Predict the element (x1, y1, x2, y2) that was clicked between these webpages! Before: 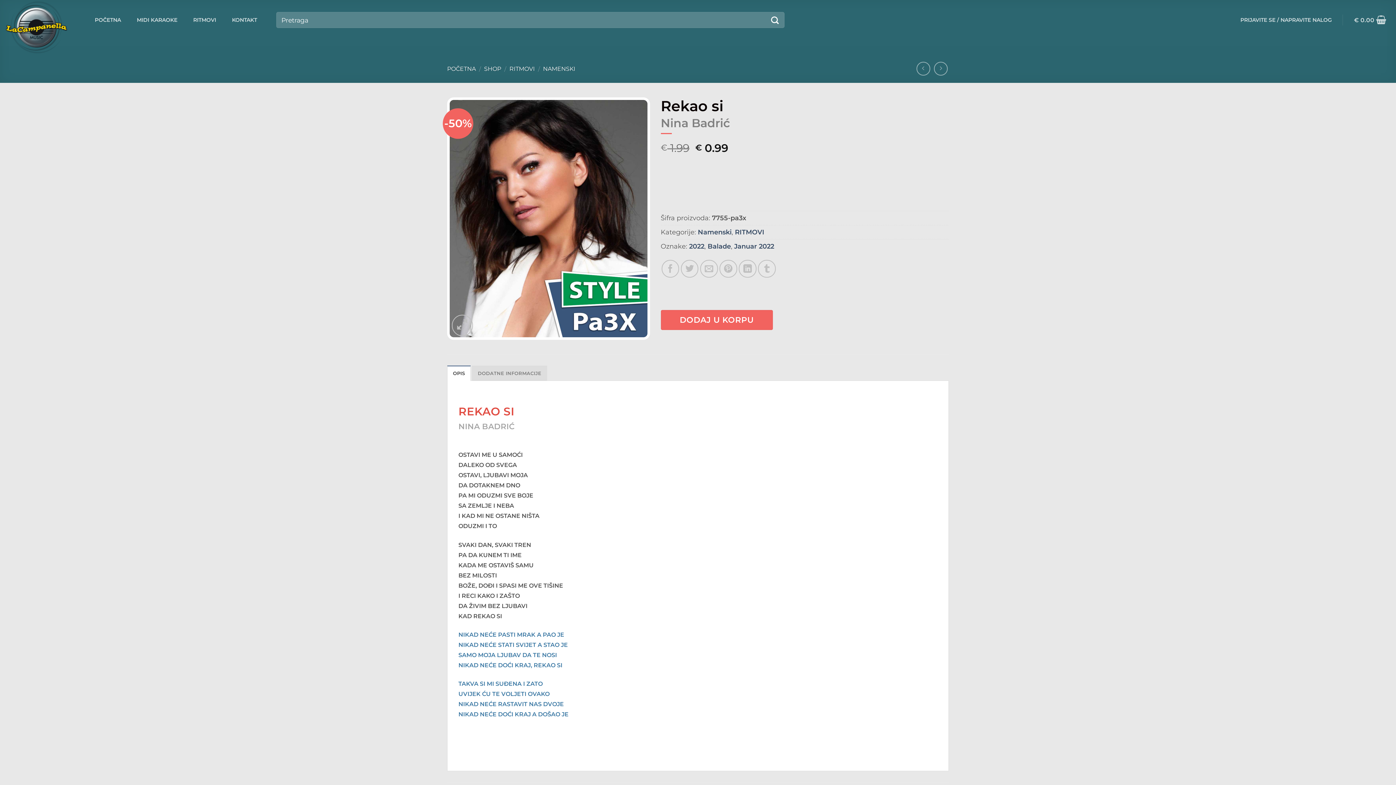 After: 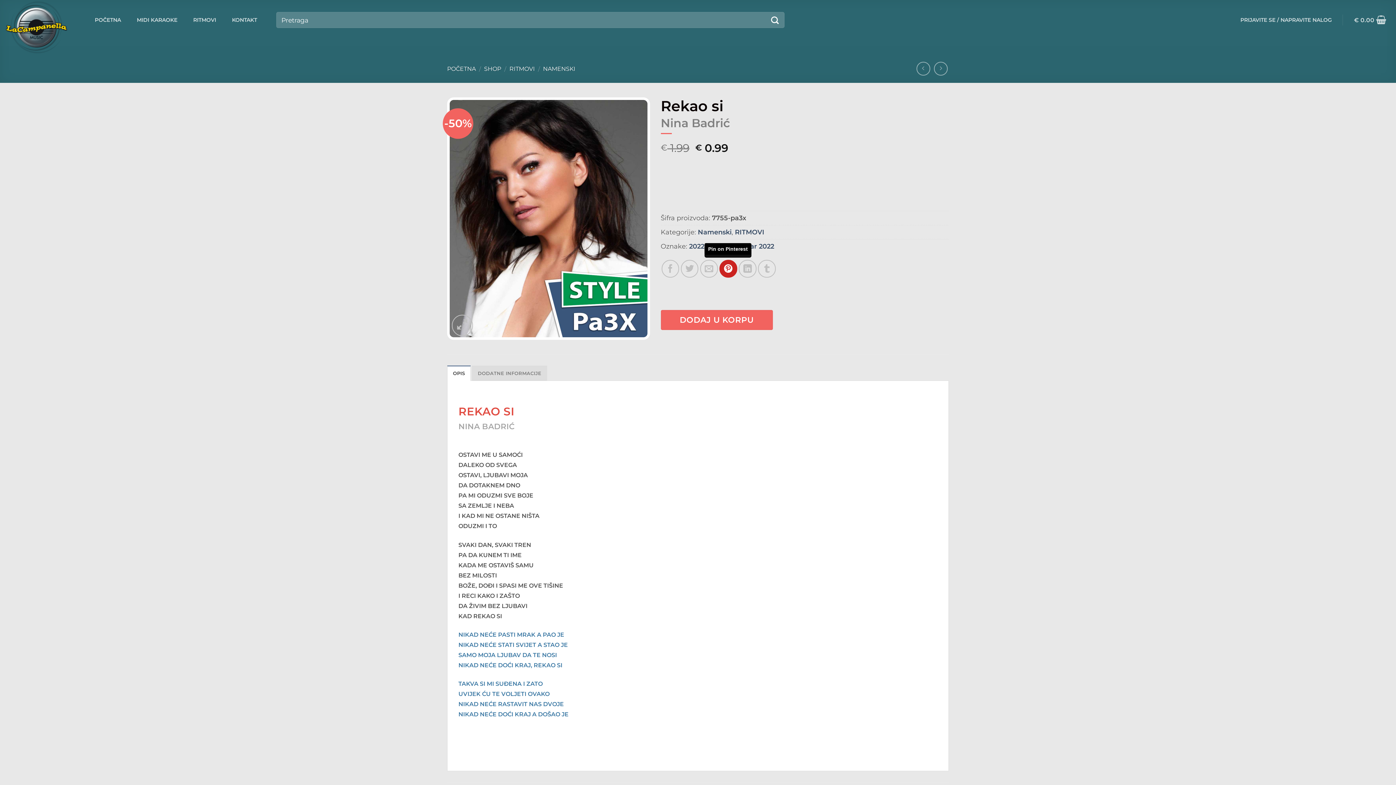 Action: bbox: (719, 260, 737, 277) label: Pin on Pinterest